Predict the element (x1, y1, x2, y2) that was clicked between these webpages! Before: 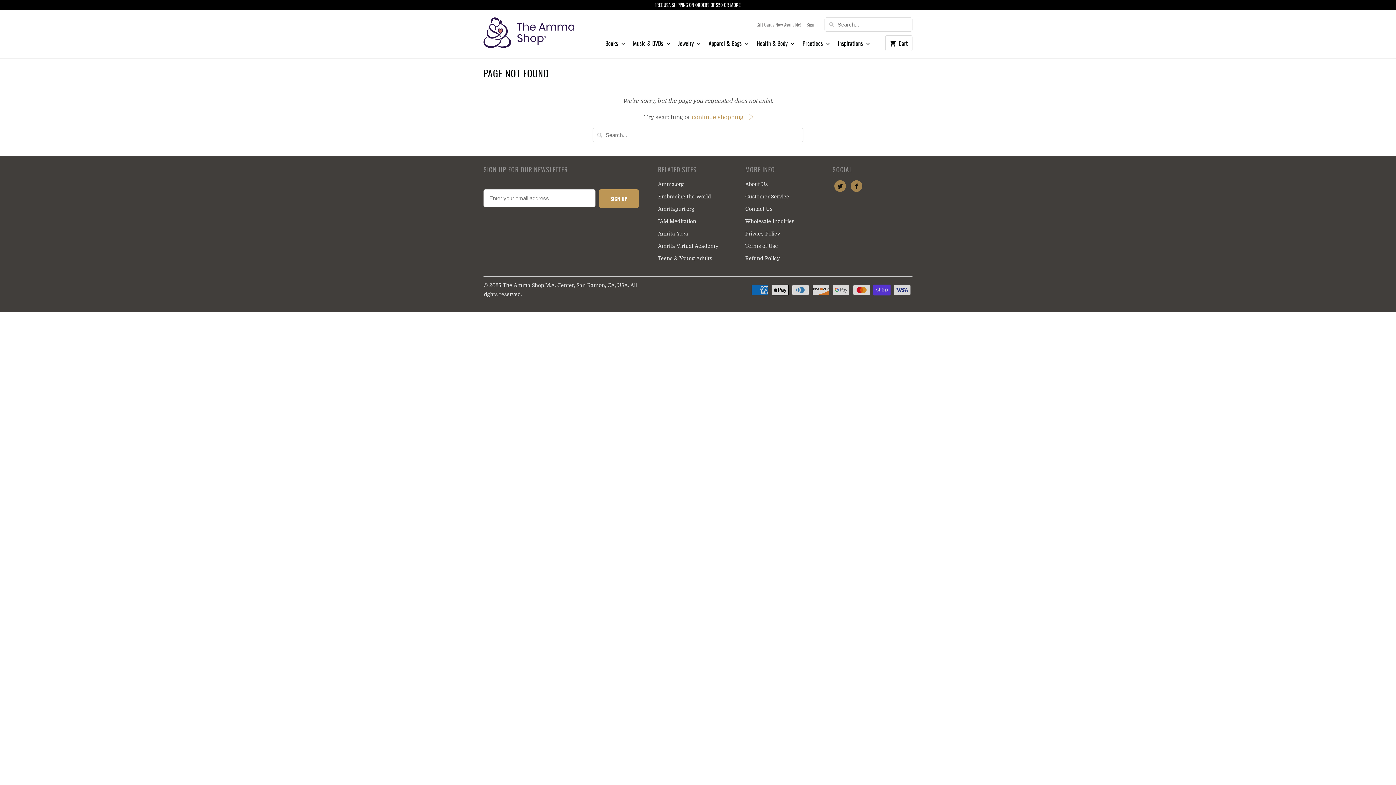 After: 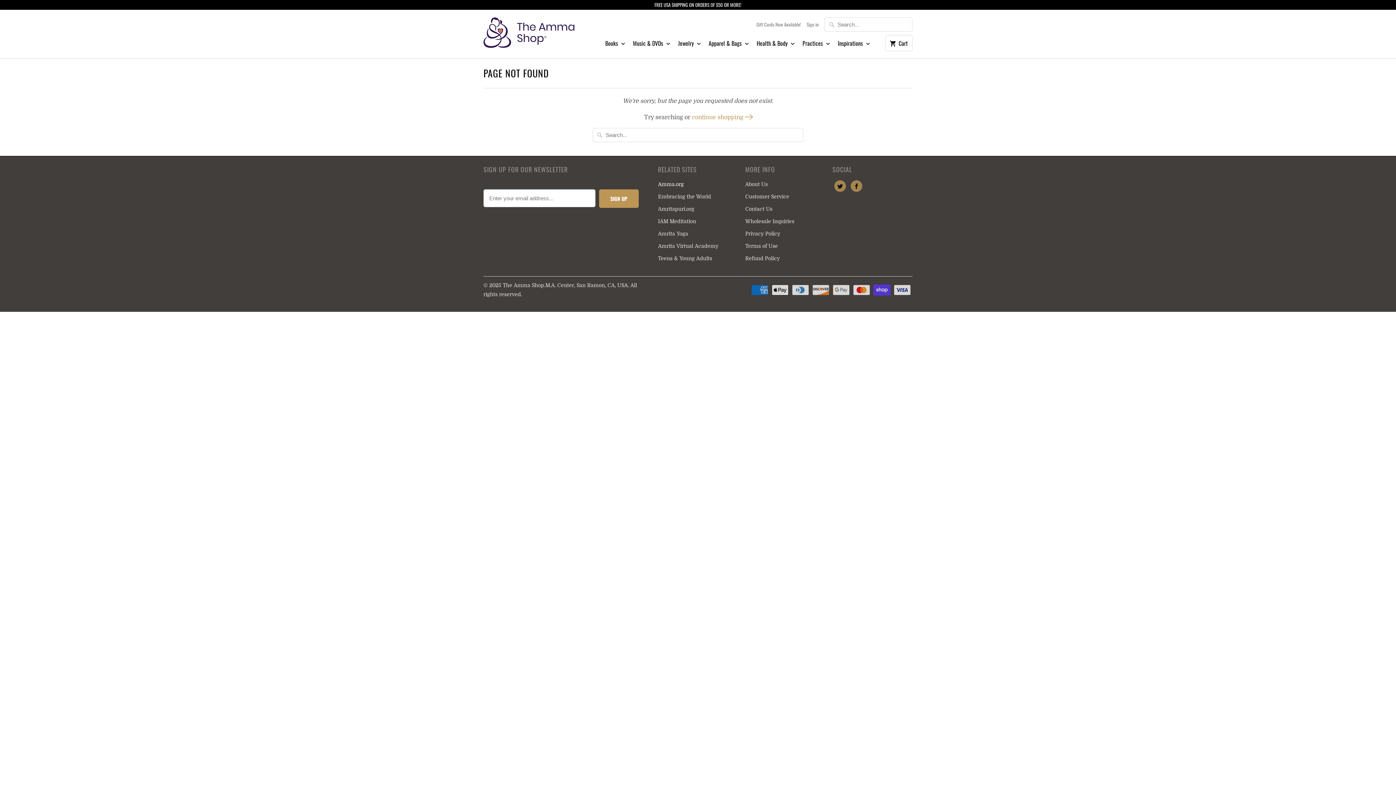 Action: bbox: (658, 181, 684, 187) label: Amma.org